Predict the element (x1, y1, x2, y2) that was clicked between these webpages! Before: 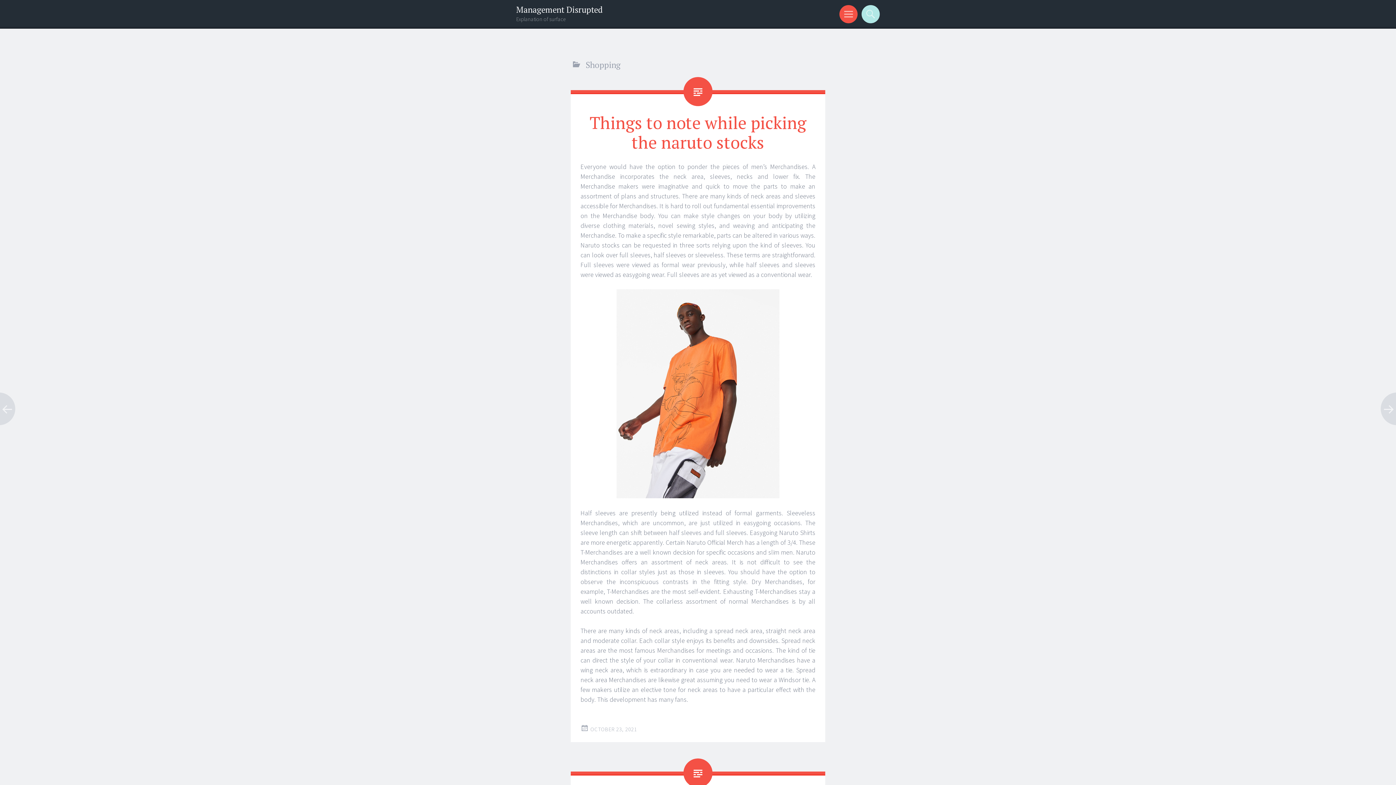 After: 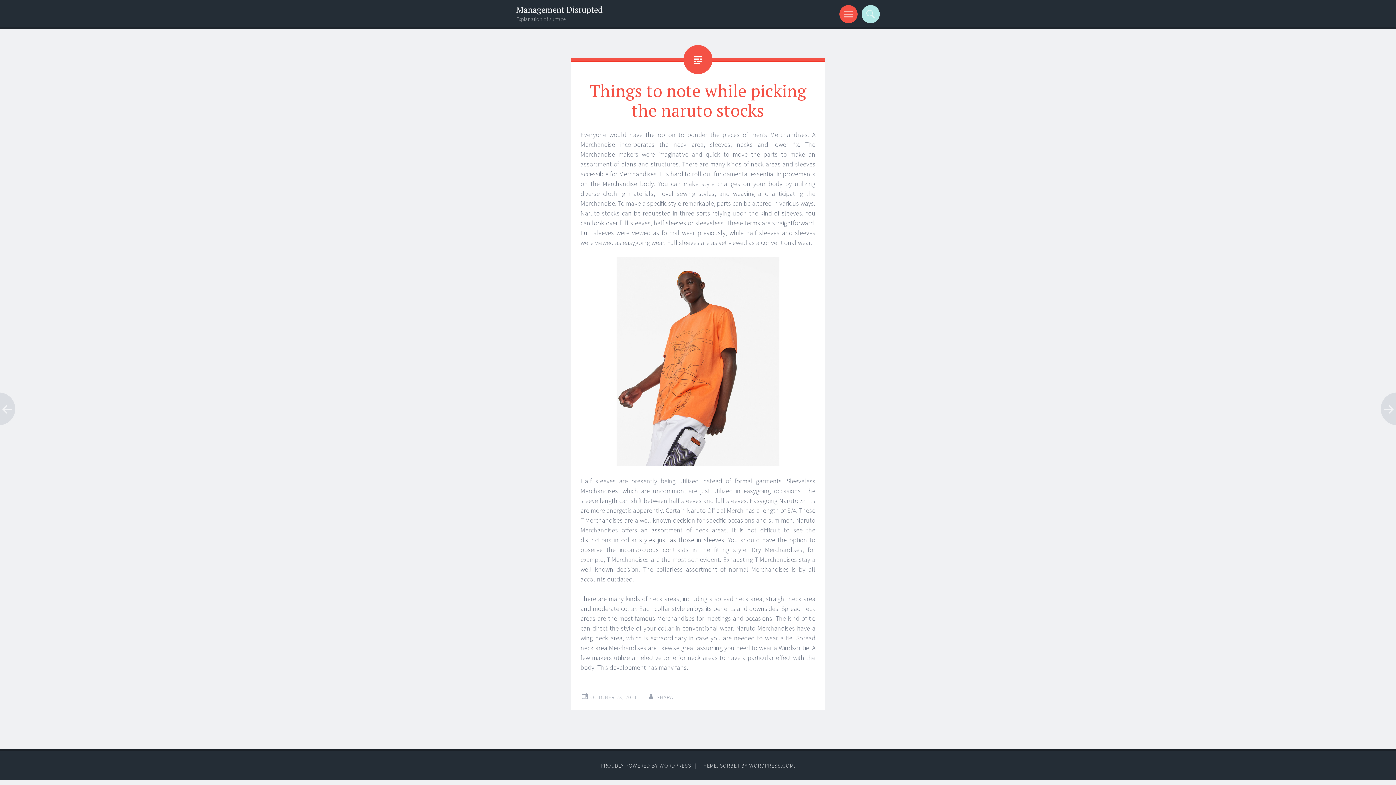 Action: label: Things to note while picking the naruto stocks bbox: (589, 111, 806, 153)